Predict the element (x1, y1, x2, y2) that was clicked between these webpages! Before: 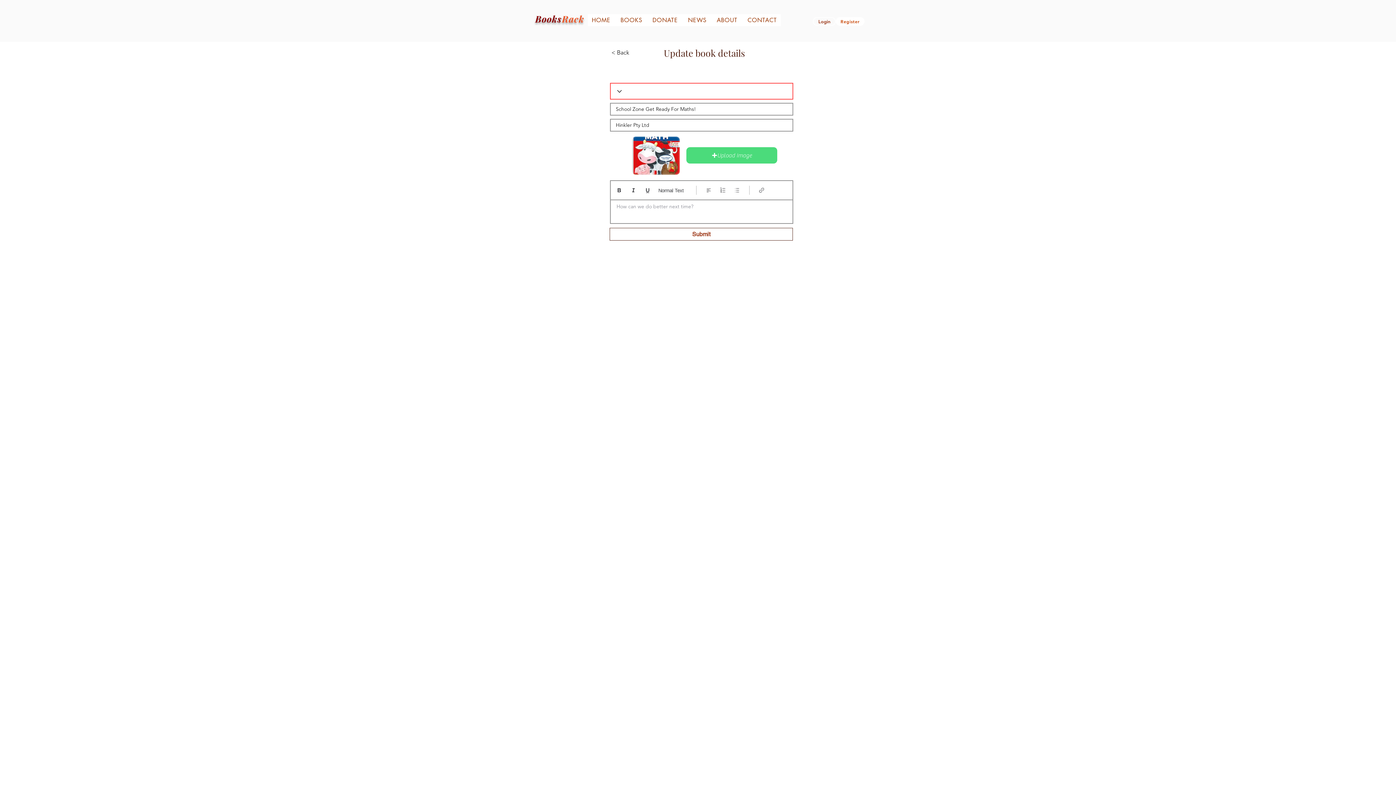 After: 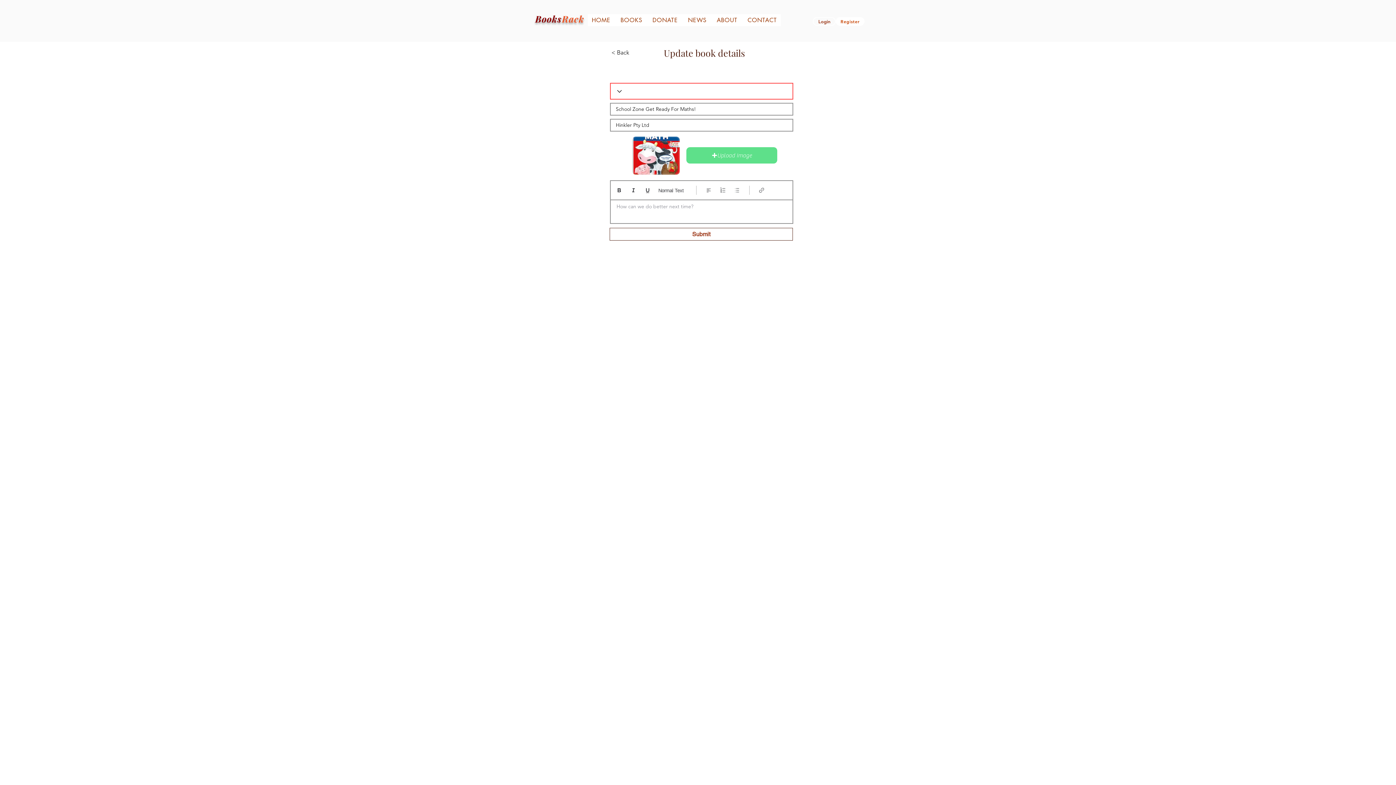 Action: label: Upload Image bbox: (686, 147, 777, 163)